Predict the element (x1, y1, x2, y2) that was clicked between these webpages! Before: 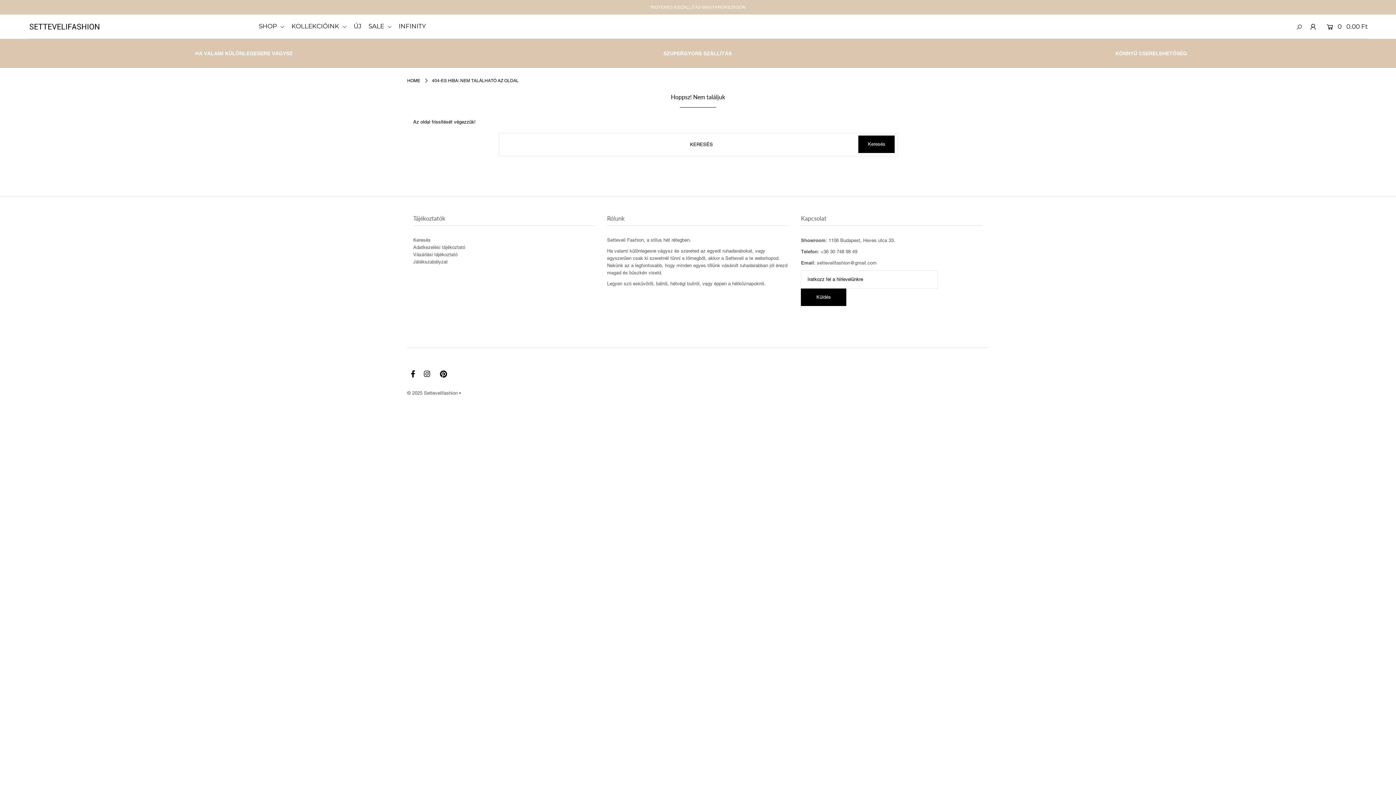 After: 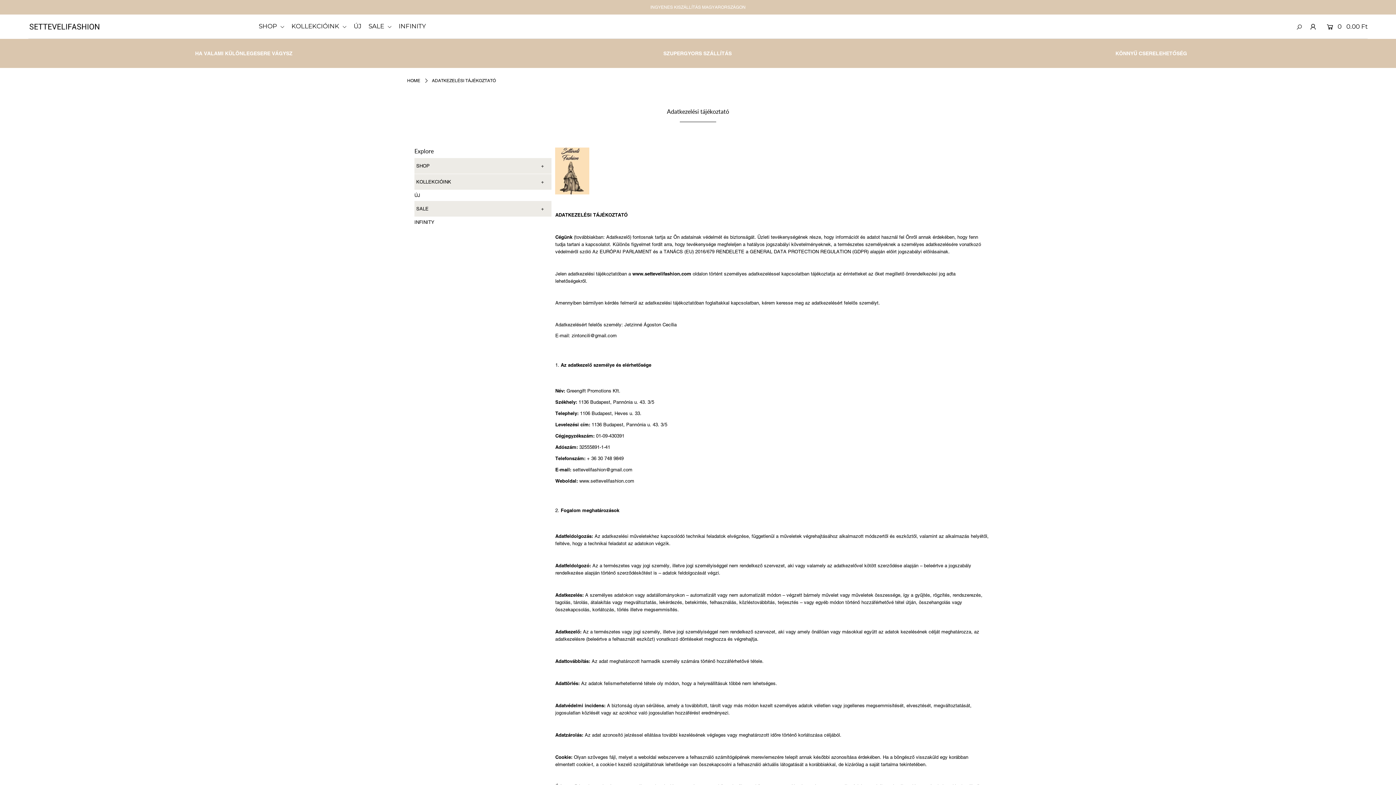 Action: label: Adatkezelési tájékoztató bbox: (413, 244, 465, 250)